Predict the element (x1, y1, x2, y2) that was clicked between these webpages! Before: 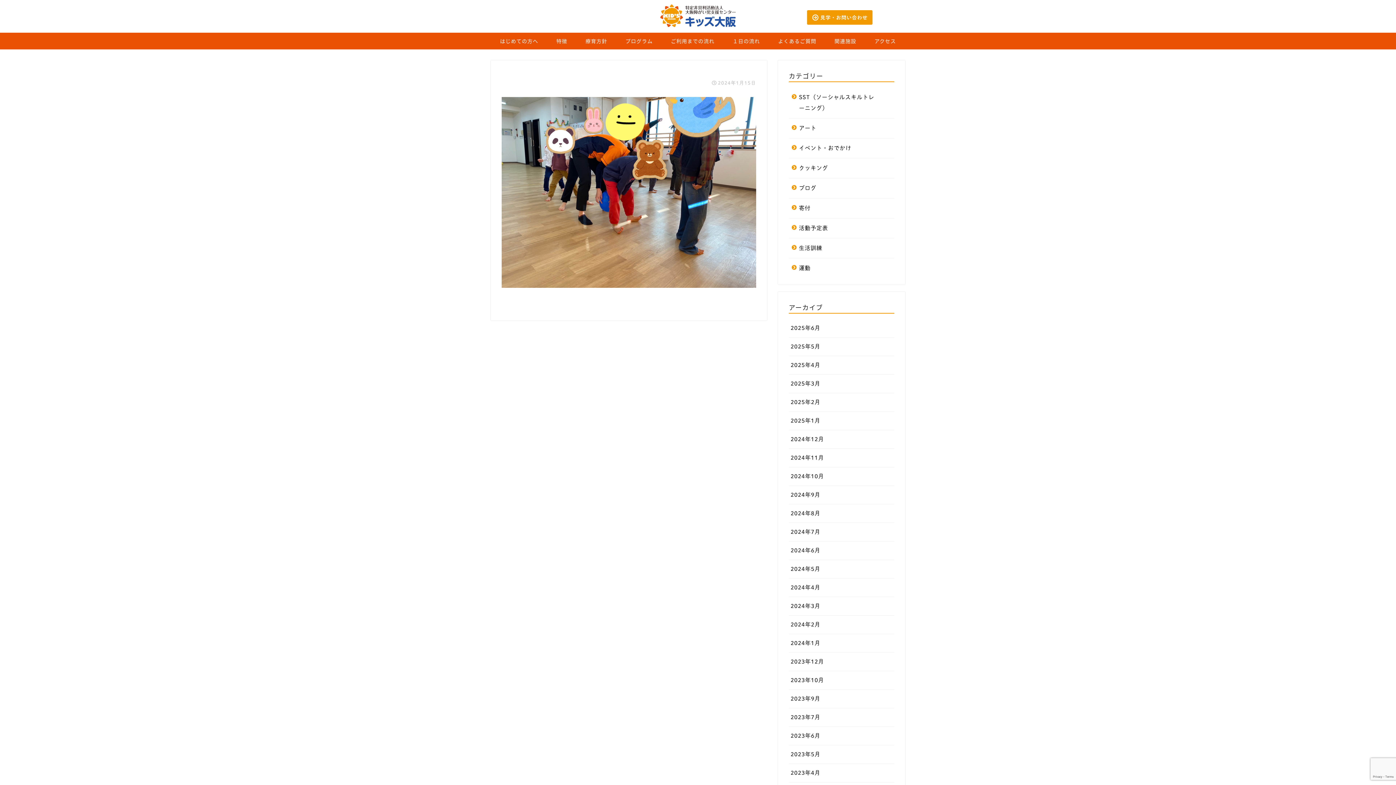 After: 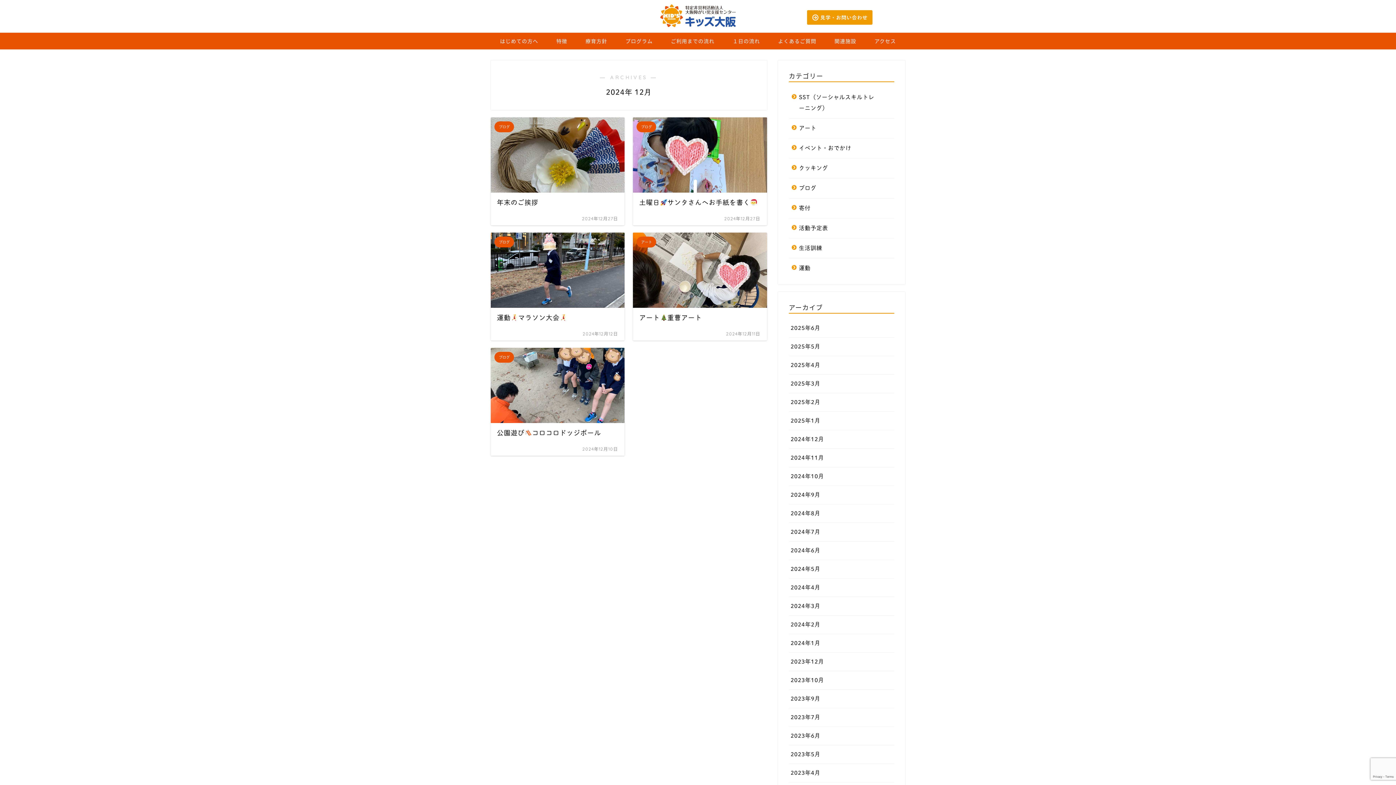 Action: bbox: (789, 430, 894, 448) label: 2024年12月